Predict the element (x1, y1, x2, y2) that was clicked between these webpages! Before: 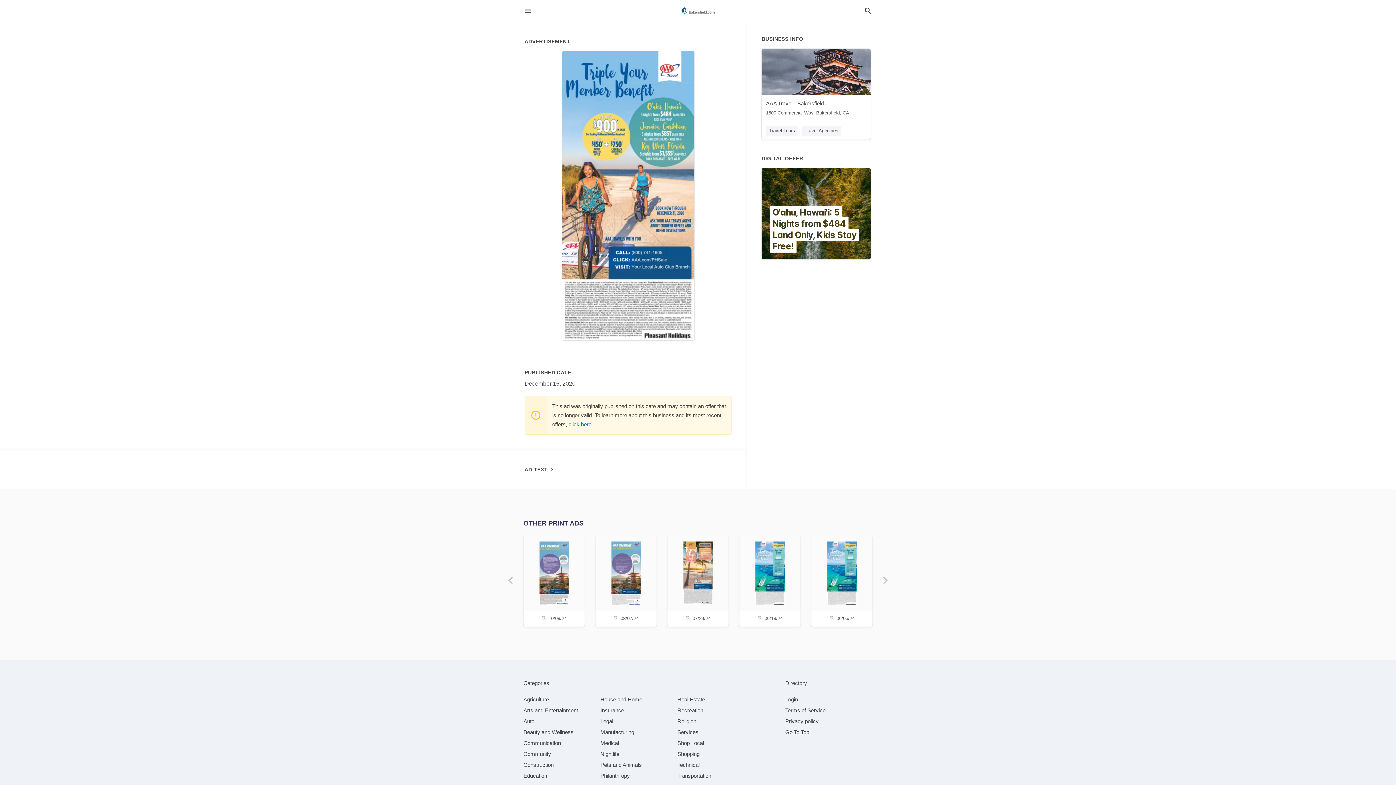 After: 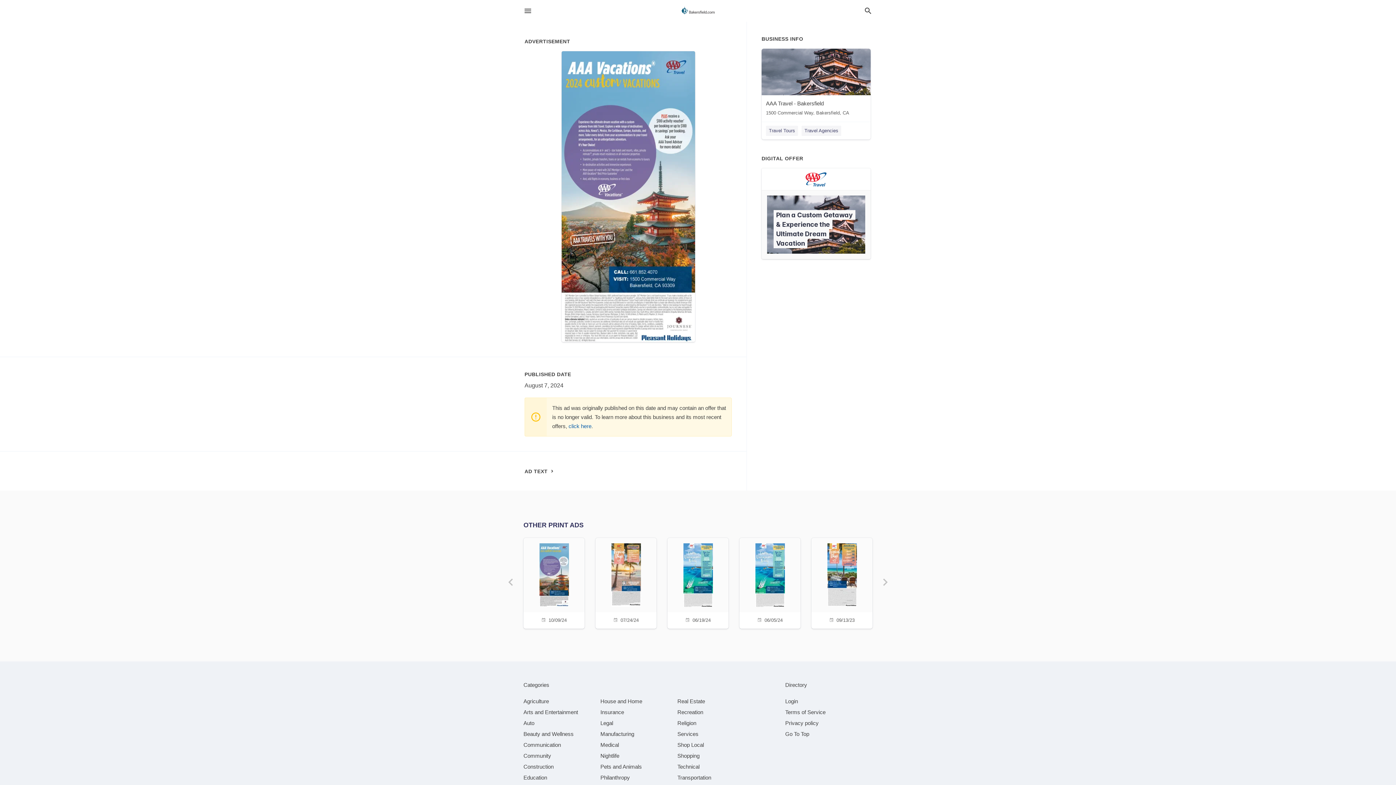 Action: label: 08/07/24 bbox: (600, 536, 652, 625)